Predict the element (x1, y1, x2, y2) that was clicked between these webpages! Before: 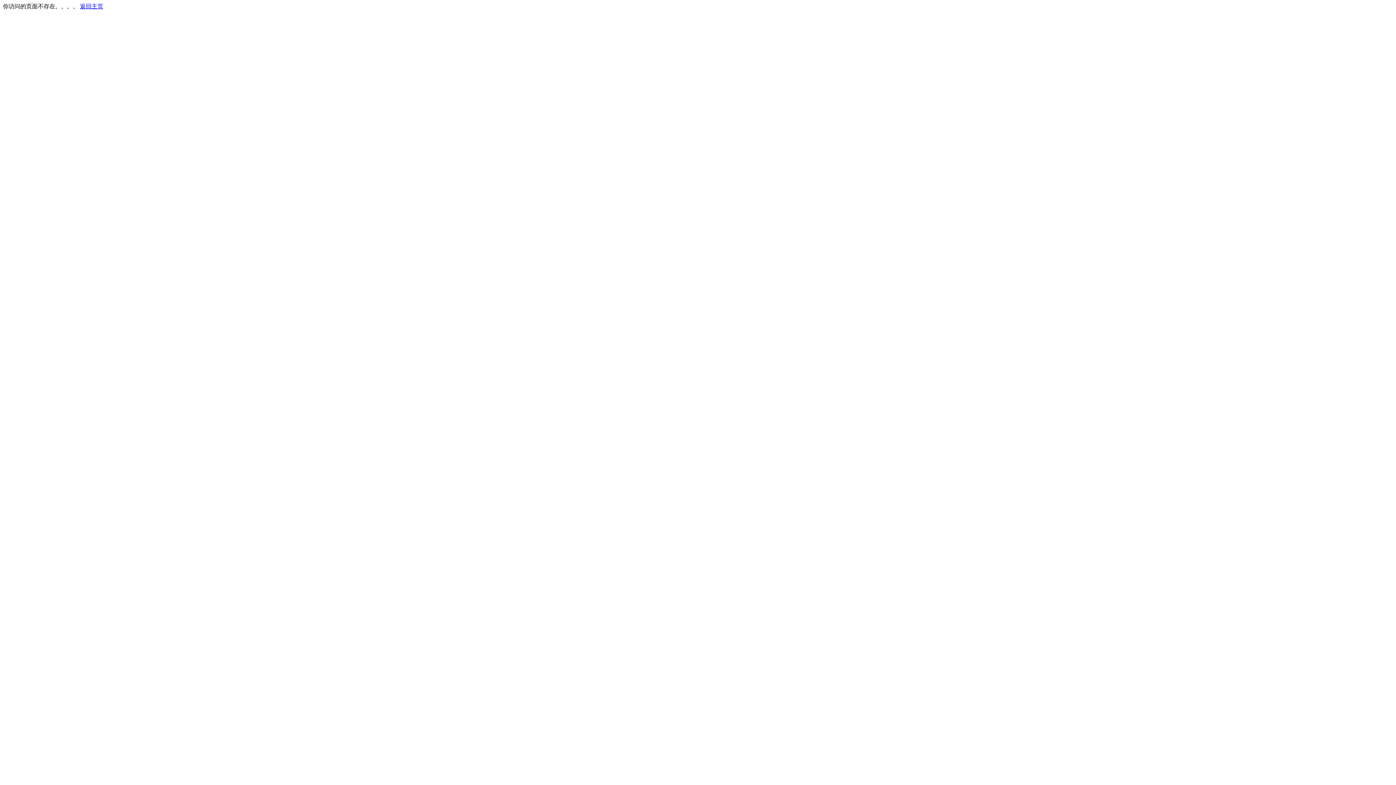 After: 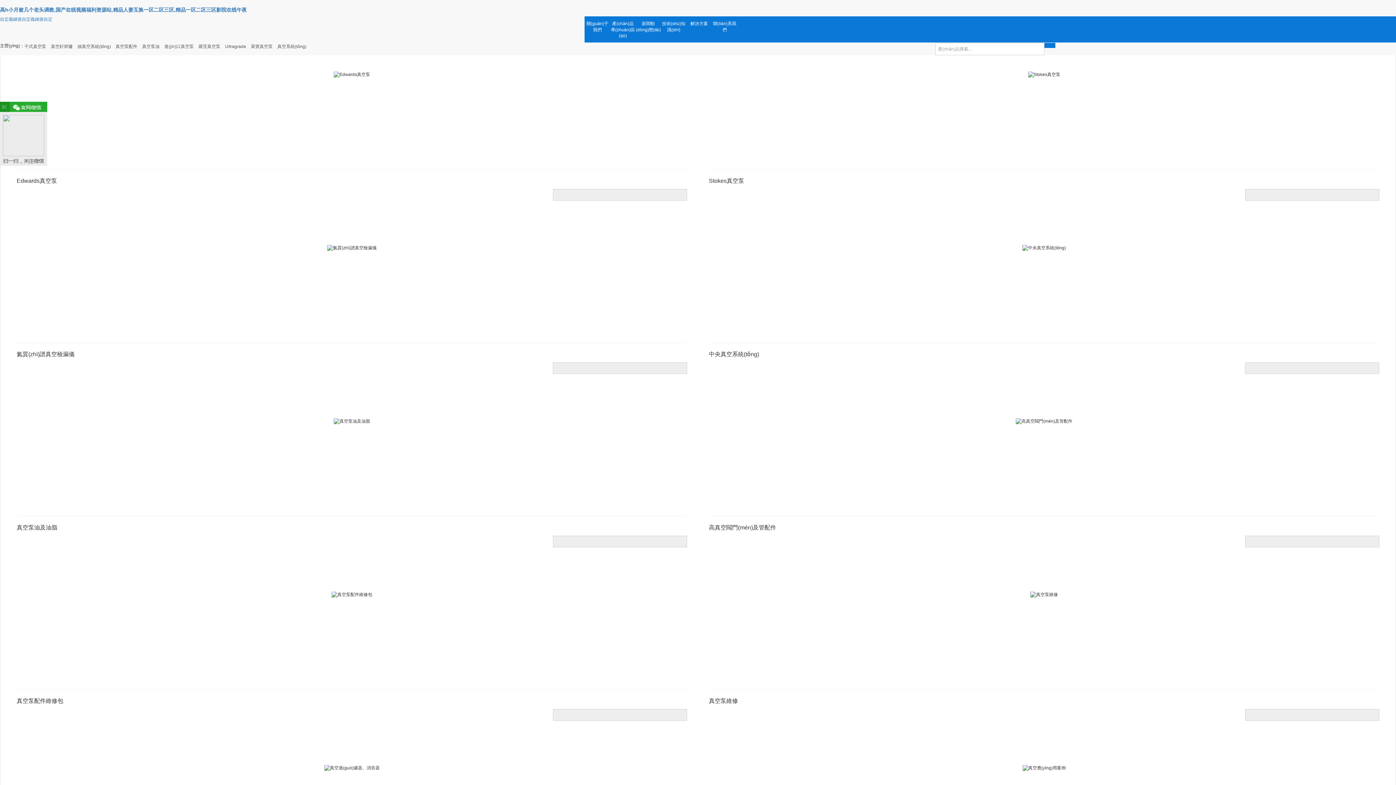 Action: label: 返回主页 bbox: (80, 3, 103, 9)